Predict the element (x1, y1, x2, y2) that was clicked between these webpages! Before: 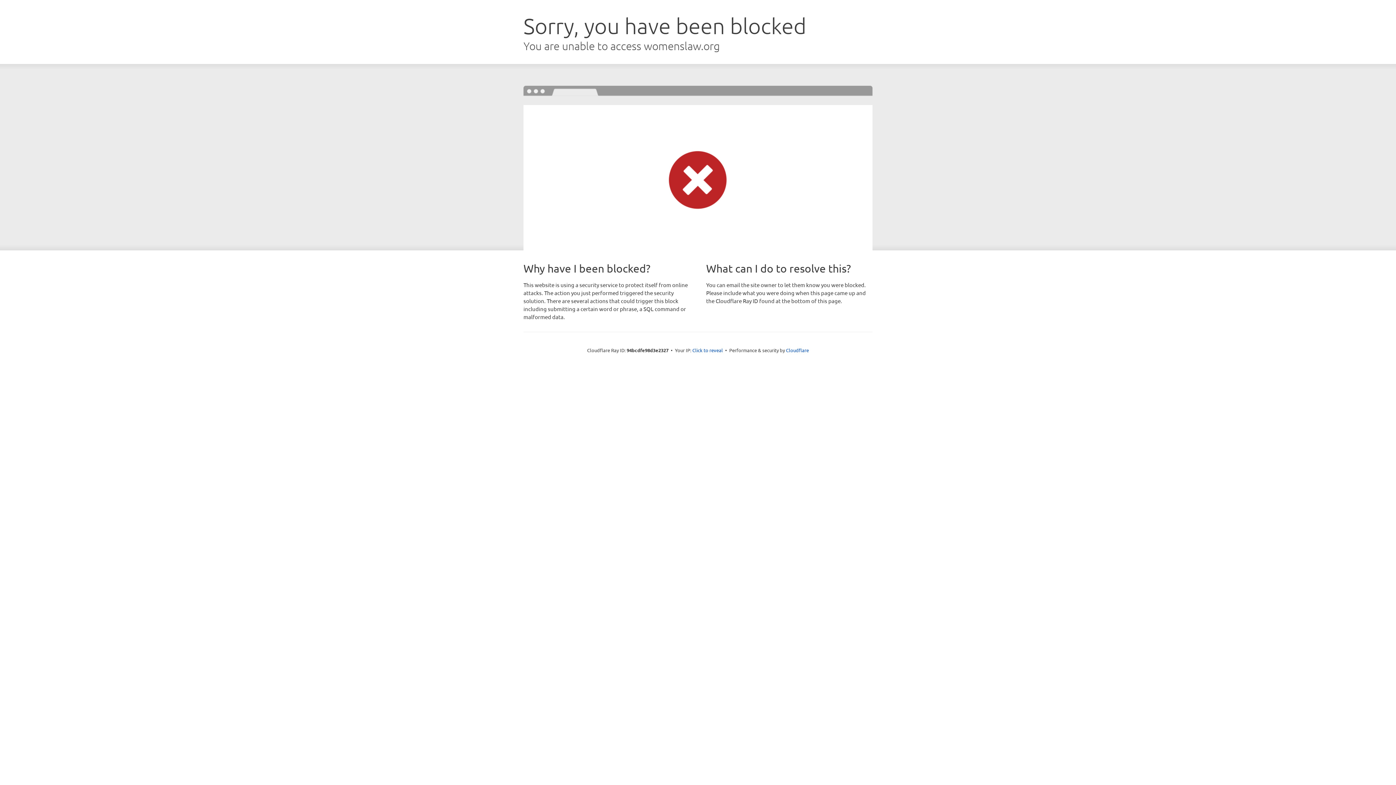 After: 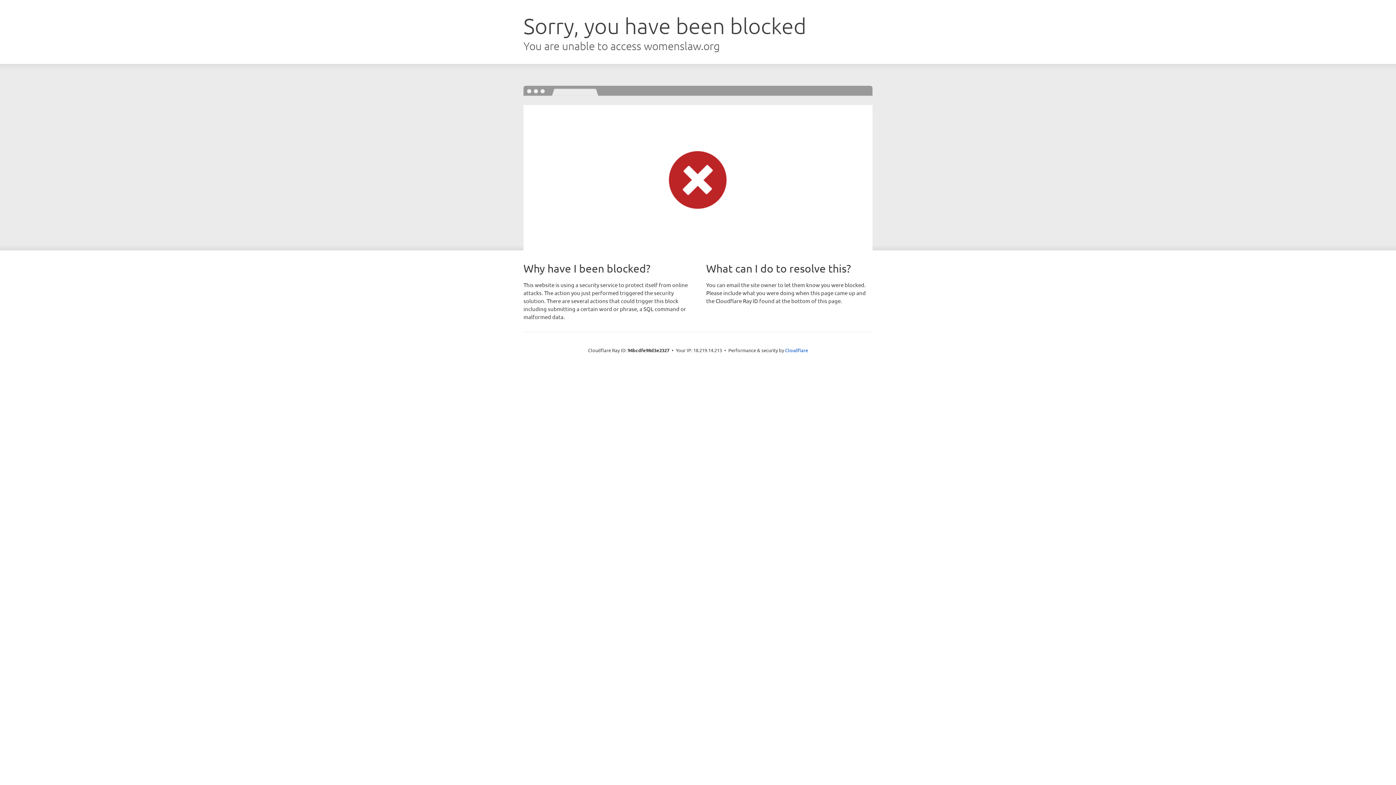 Action: label: Click to reveal bbox: (692, 346, 723, 353)